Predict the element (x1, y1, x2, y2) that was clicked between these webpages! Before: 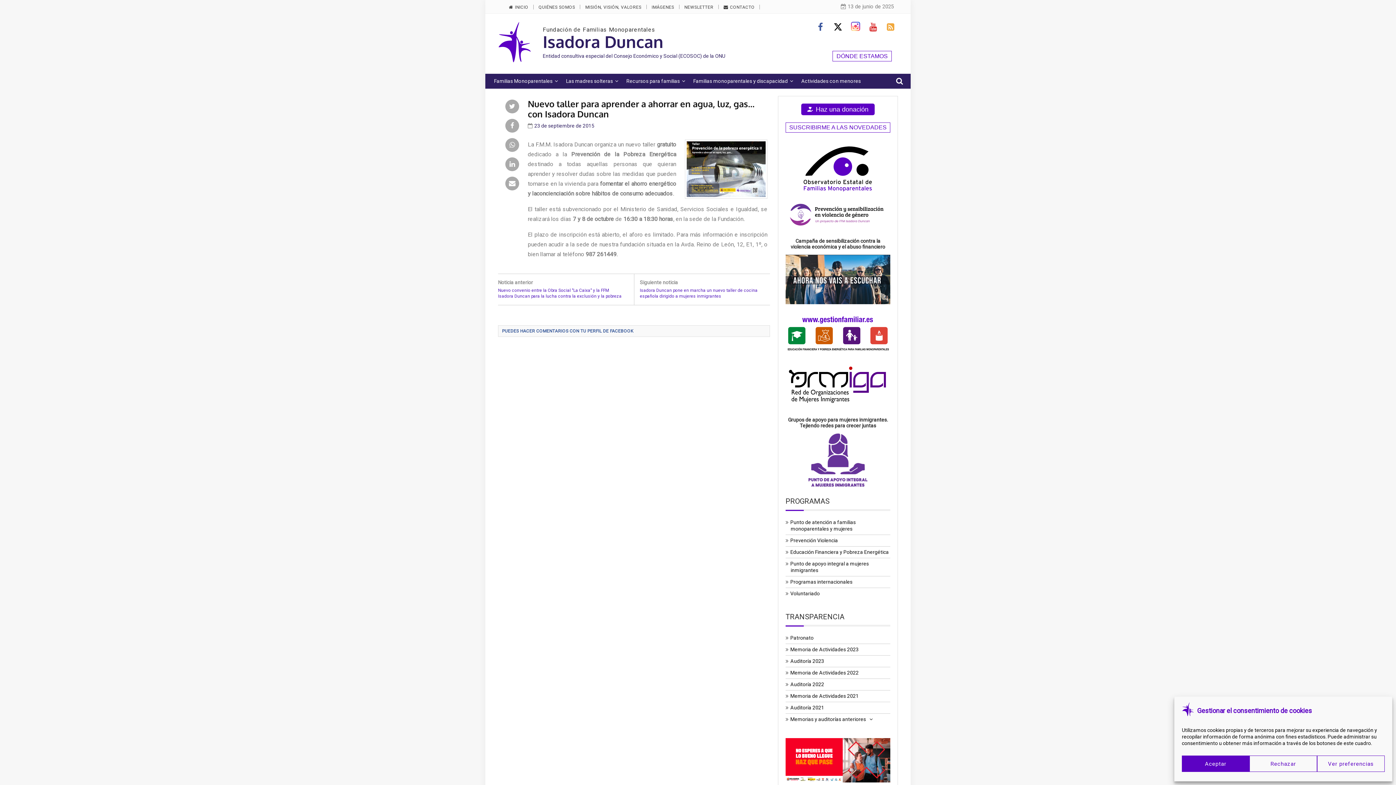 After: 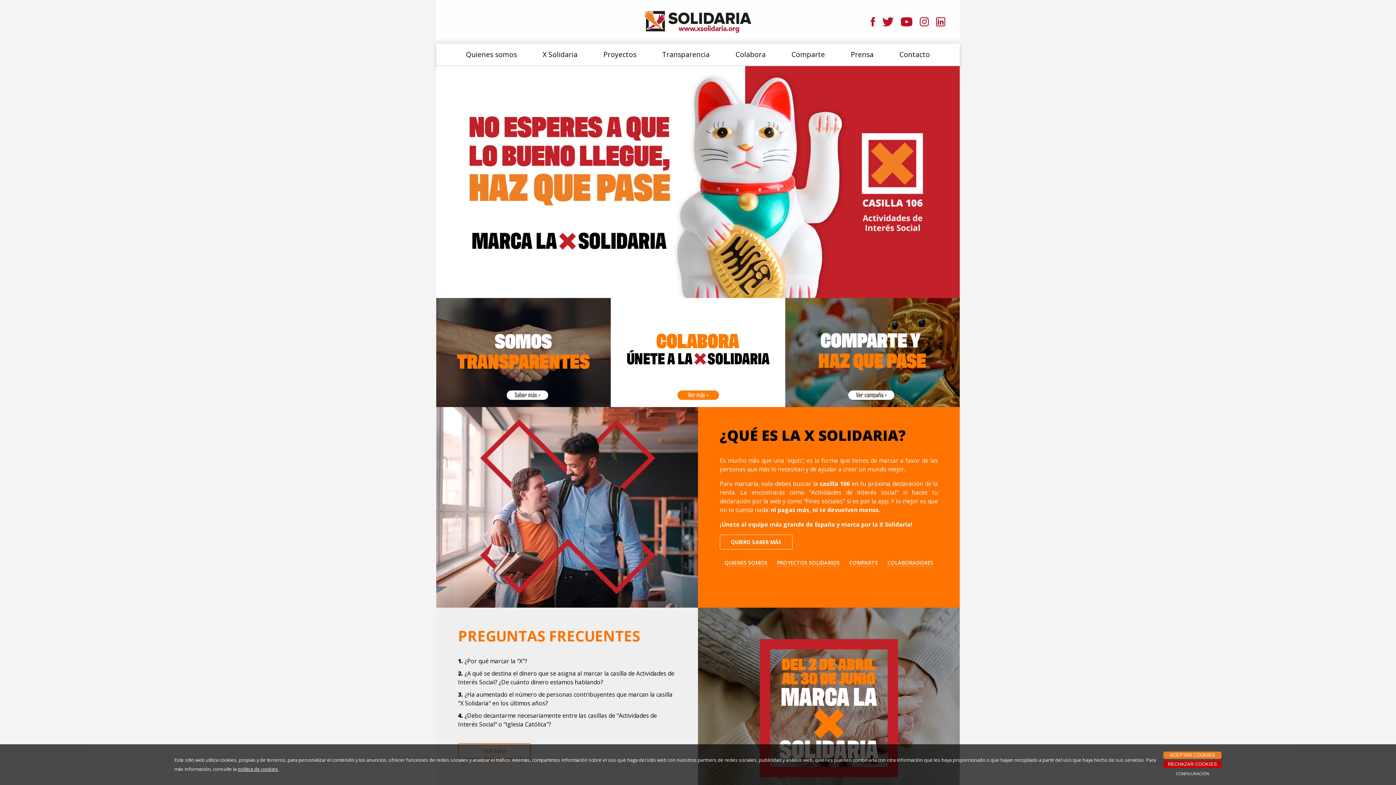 Action: bbox: (785, 777, 890, 784)